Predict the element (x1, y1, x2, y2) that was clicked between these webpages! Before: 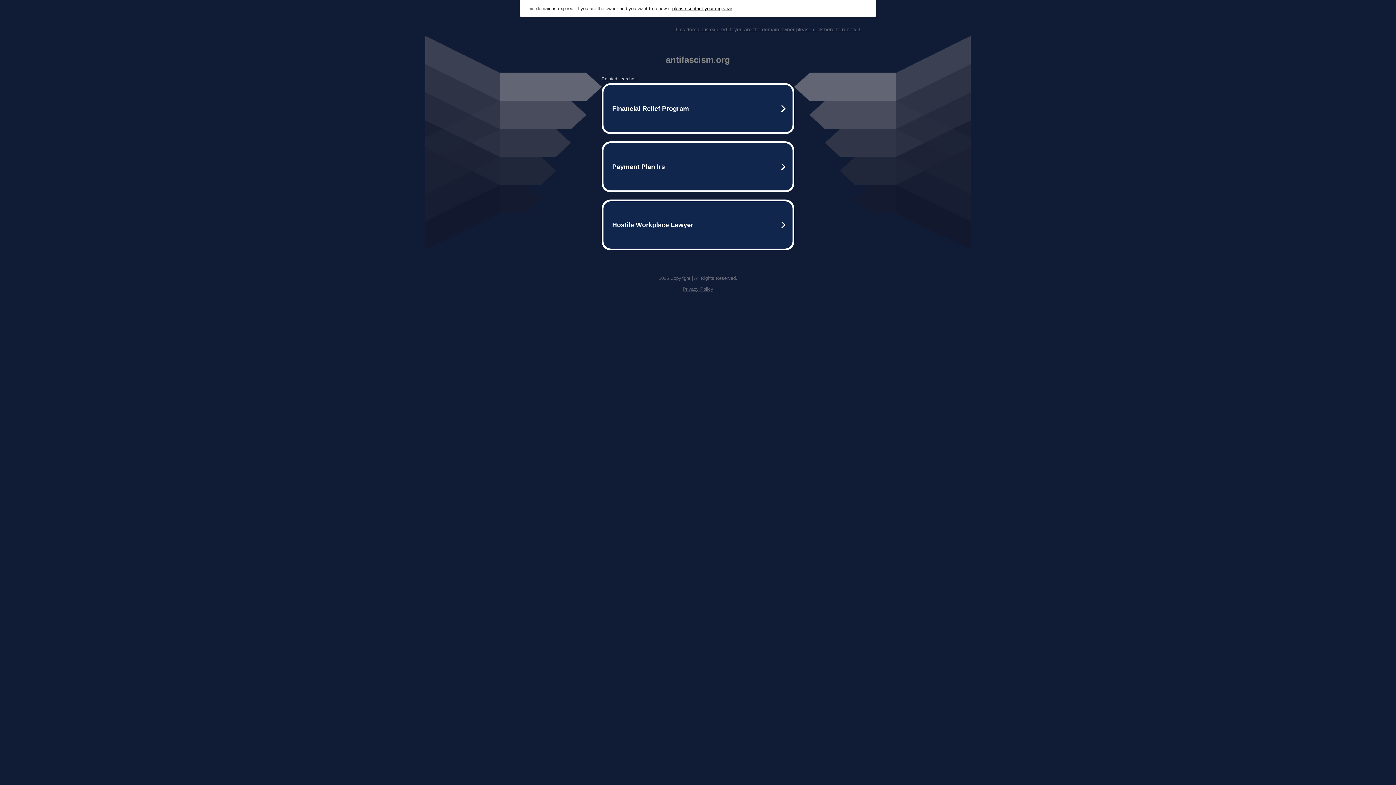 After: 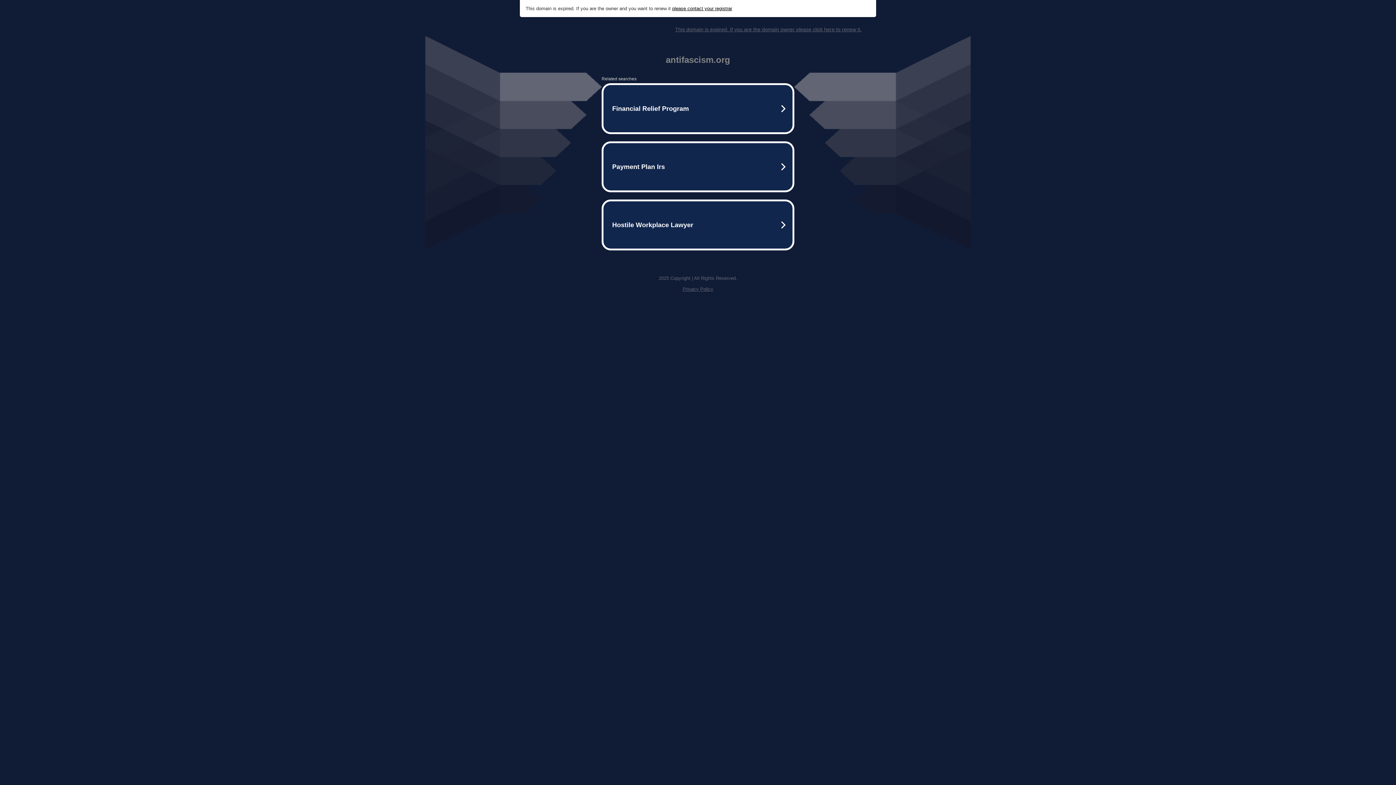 Action: bbox: (675, 26, 861, 32) label: This domain is expired. If you are the domain owner please click here to renew it.